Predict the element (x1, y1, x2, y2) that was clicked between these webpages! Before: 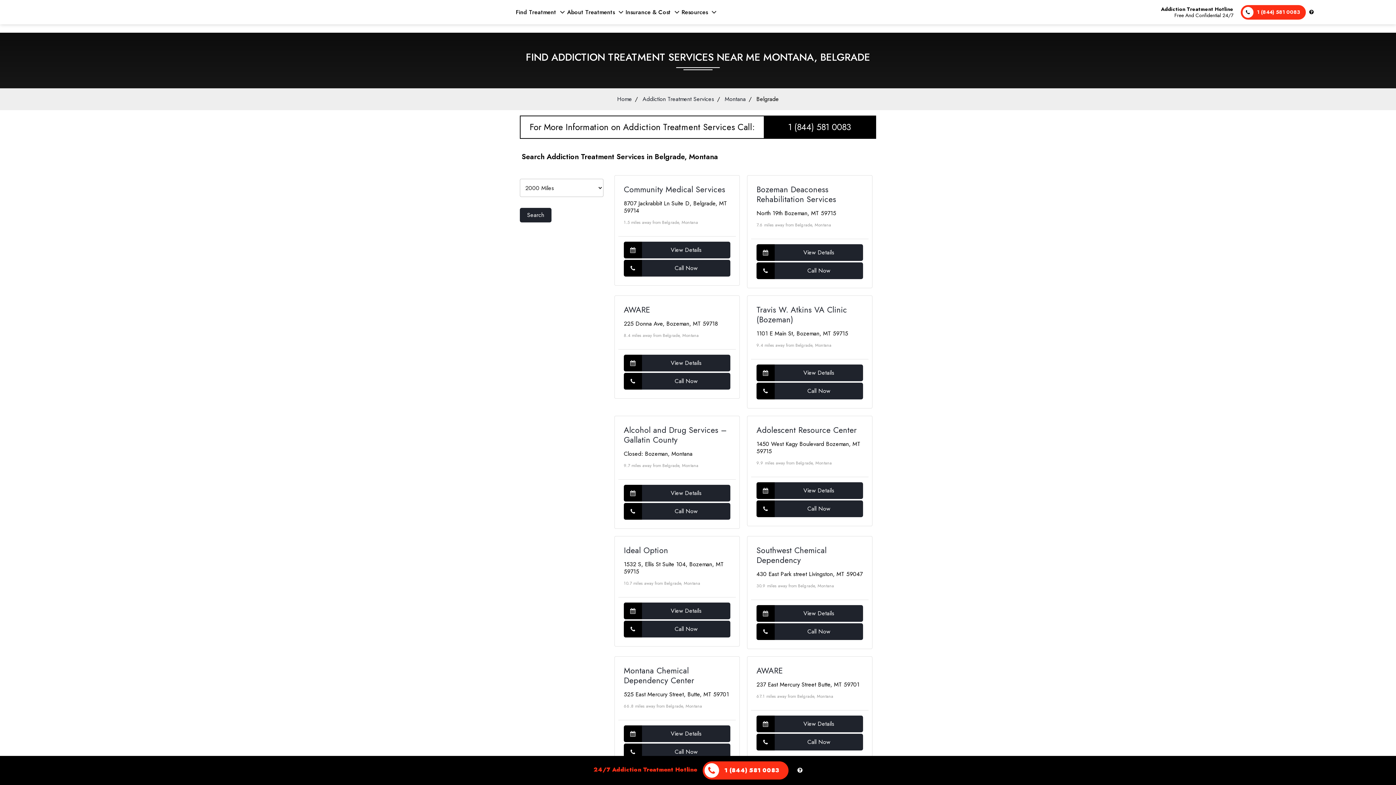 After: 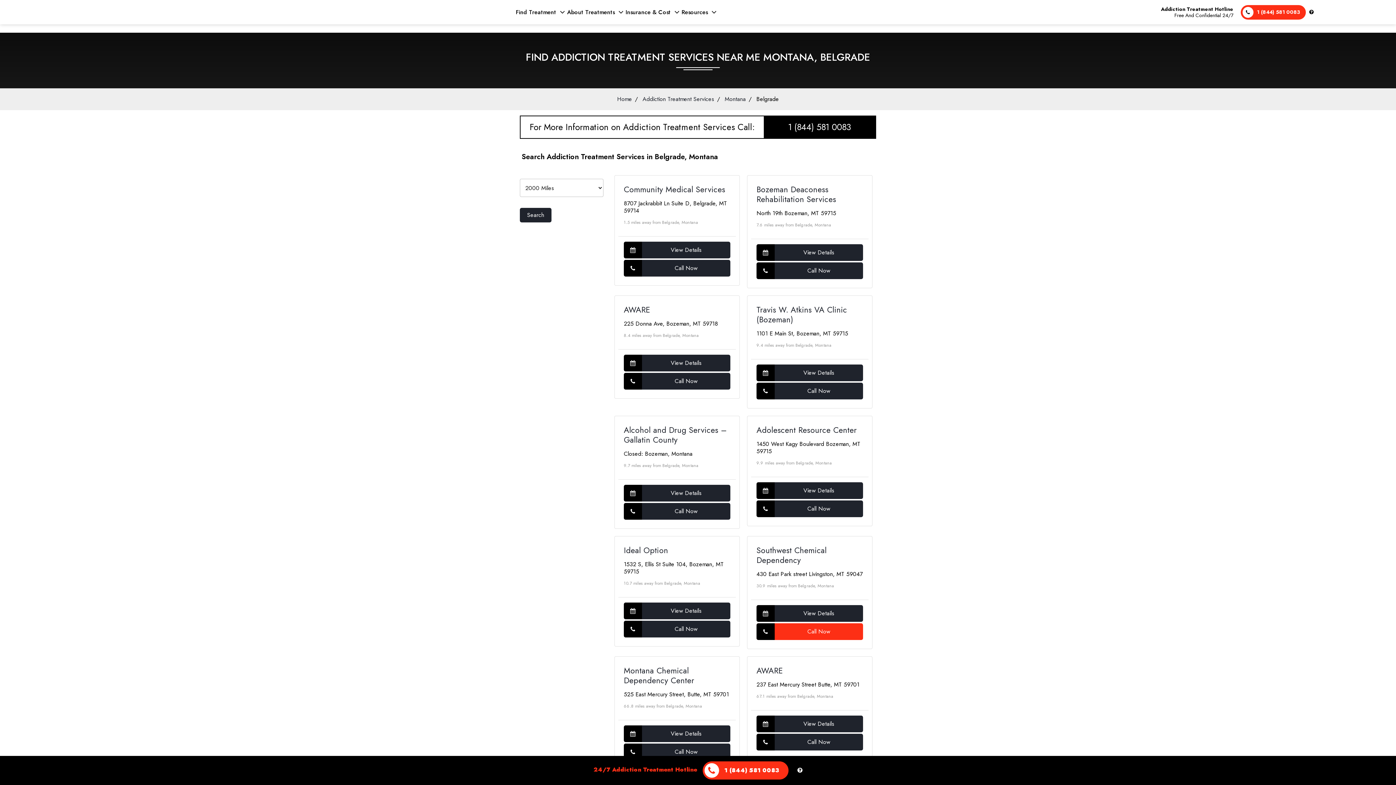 Action: bbox: (756, 623, 863, 640) label: Call Now